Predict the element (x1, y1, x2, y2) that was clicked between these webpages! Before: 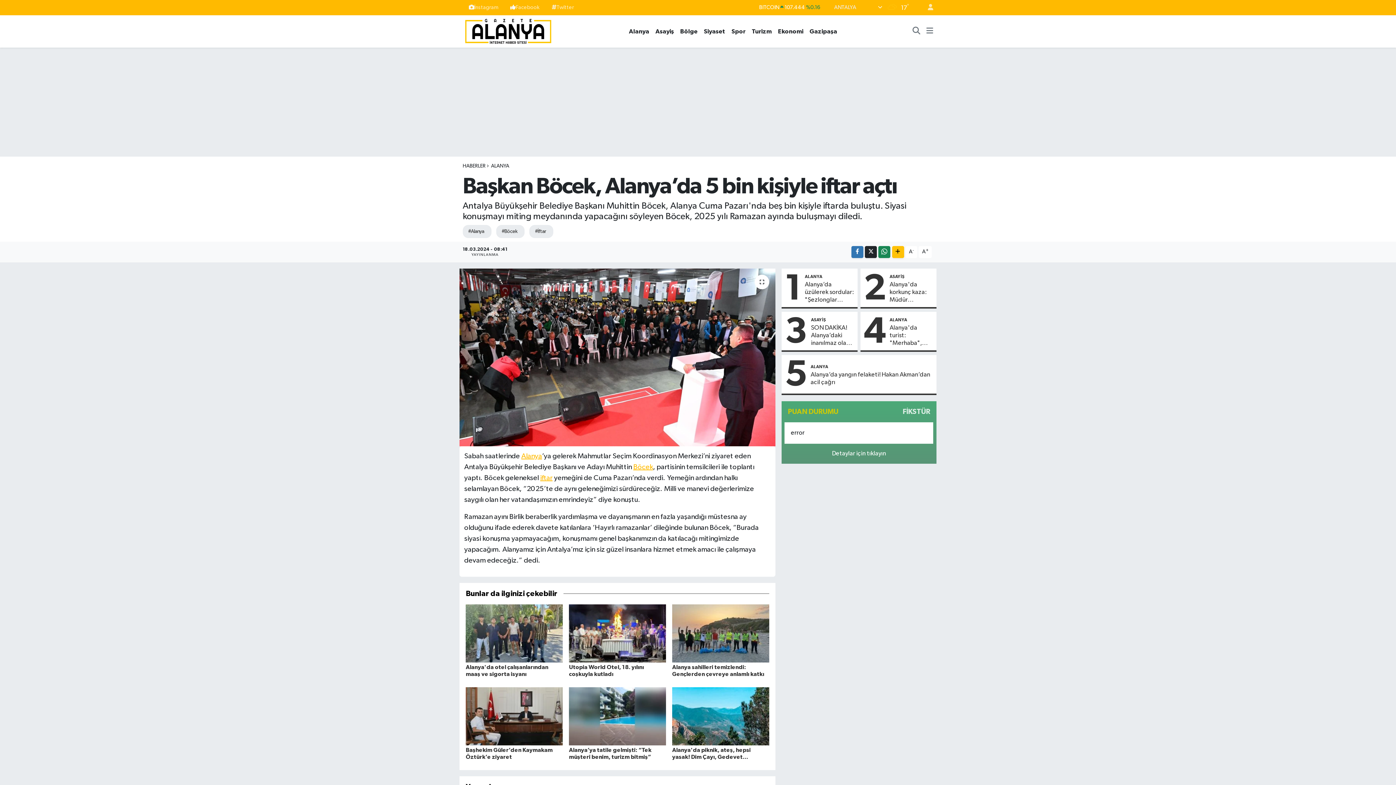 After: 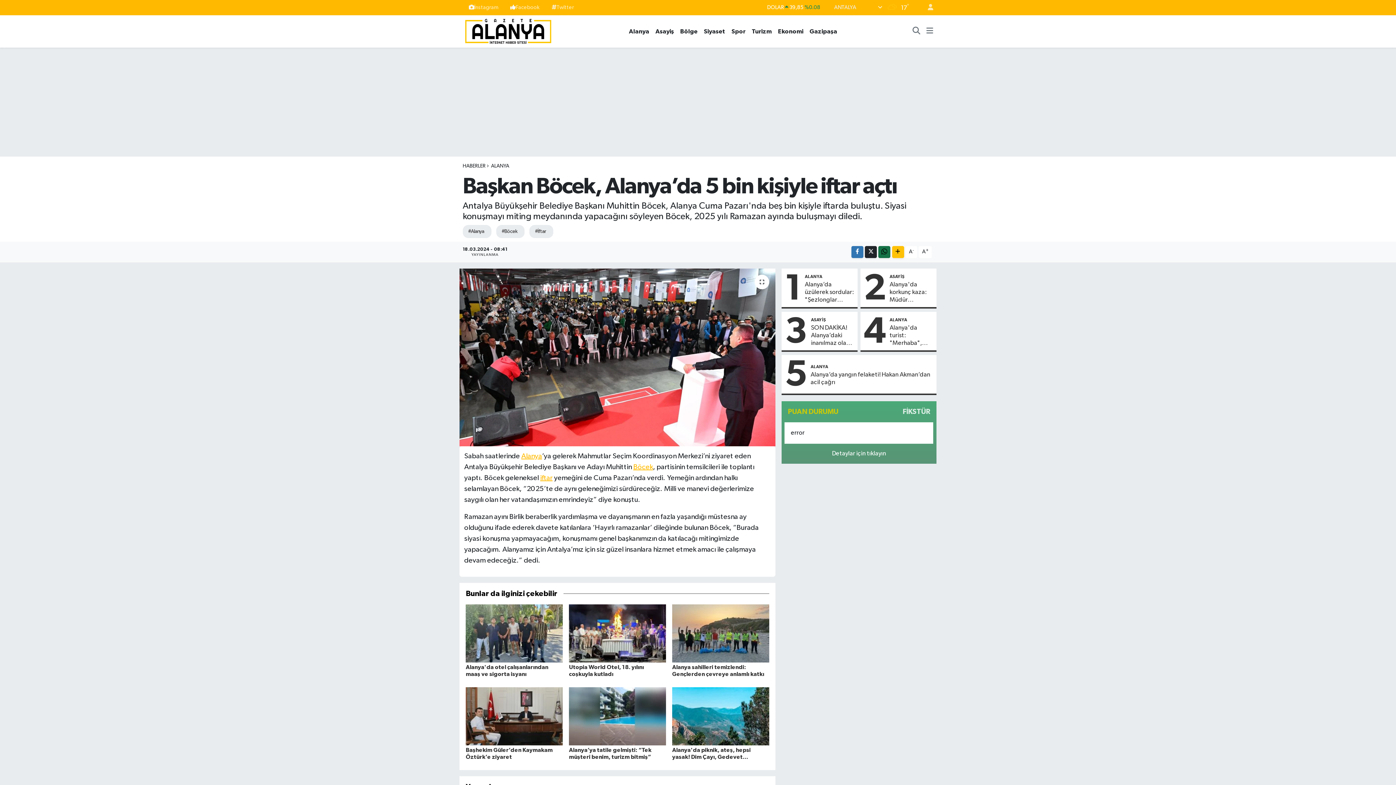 Action: bbox: (878, 246, 890, 258)